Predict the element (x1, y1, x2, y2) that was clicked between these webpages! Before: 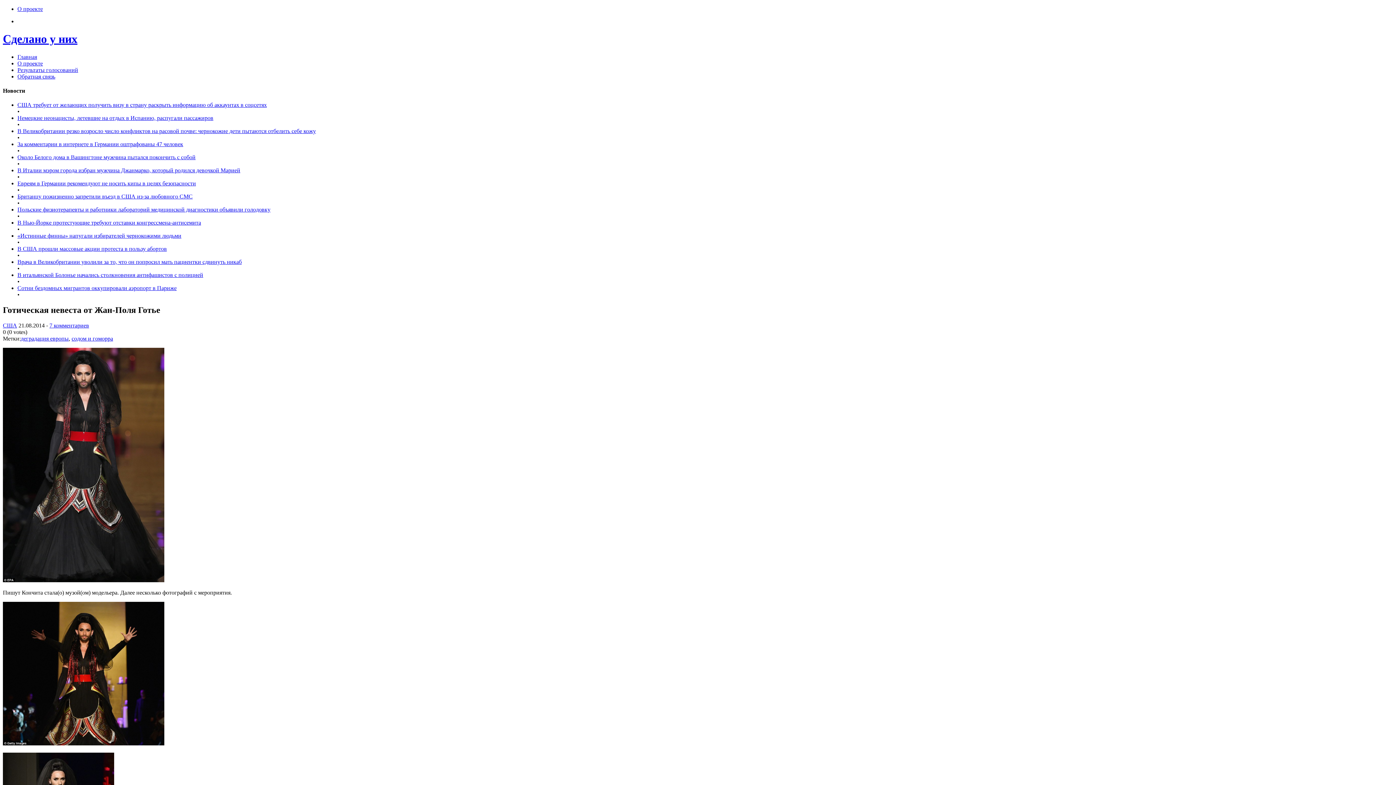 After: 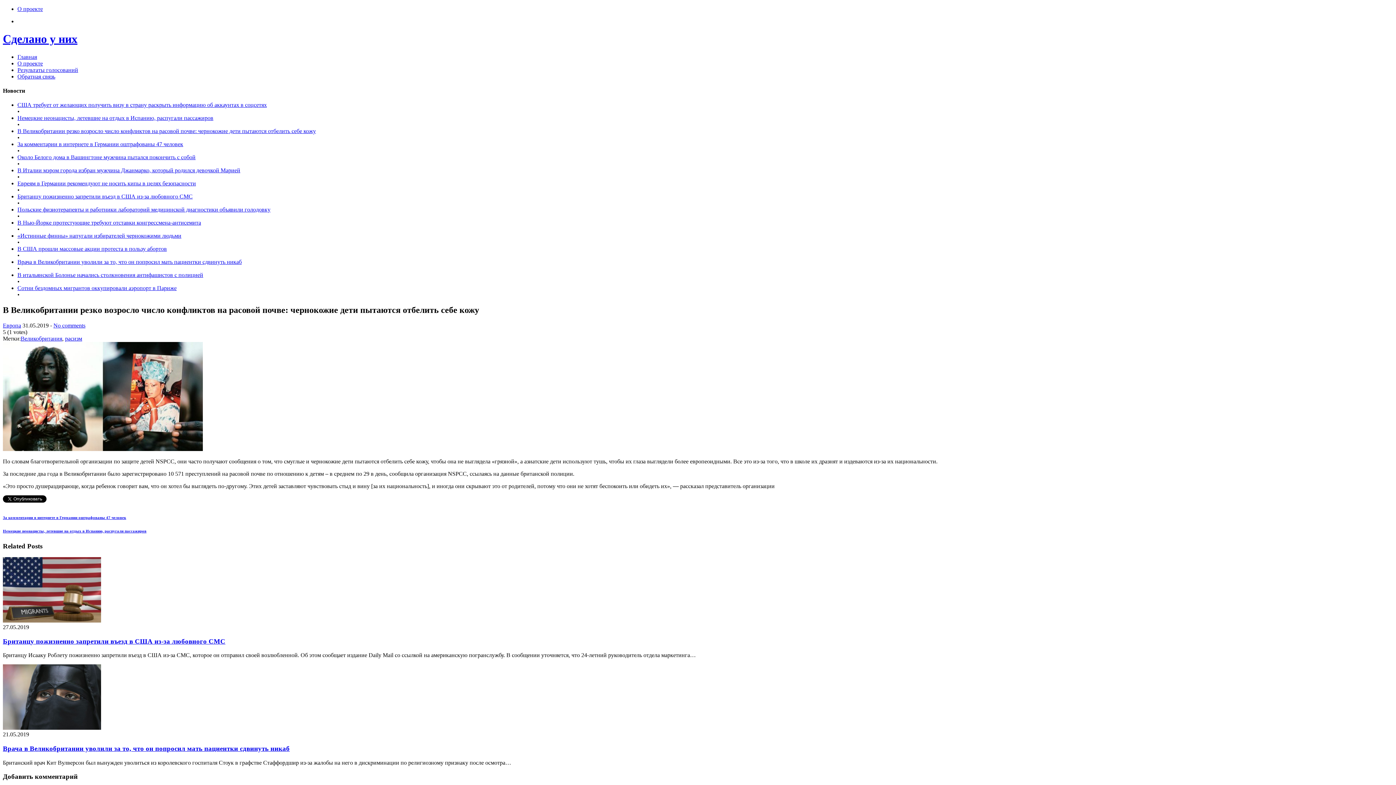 Action: bbox: (17, 128, 316, 134) label: В Великобритании резко возросло число конфликтов на расовой почве: чернокожие дети пытаются отбелить себе кожу